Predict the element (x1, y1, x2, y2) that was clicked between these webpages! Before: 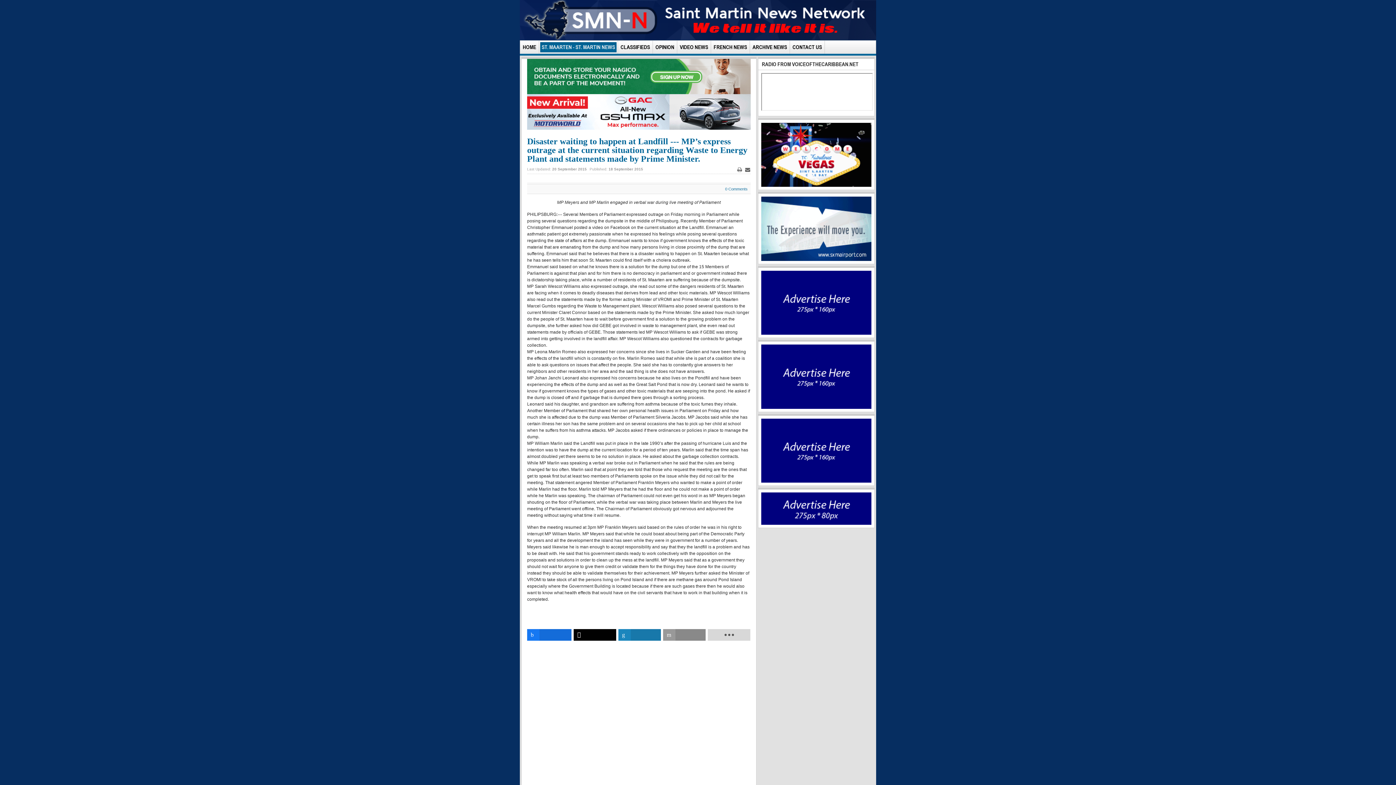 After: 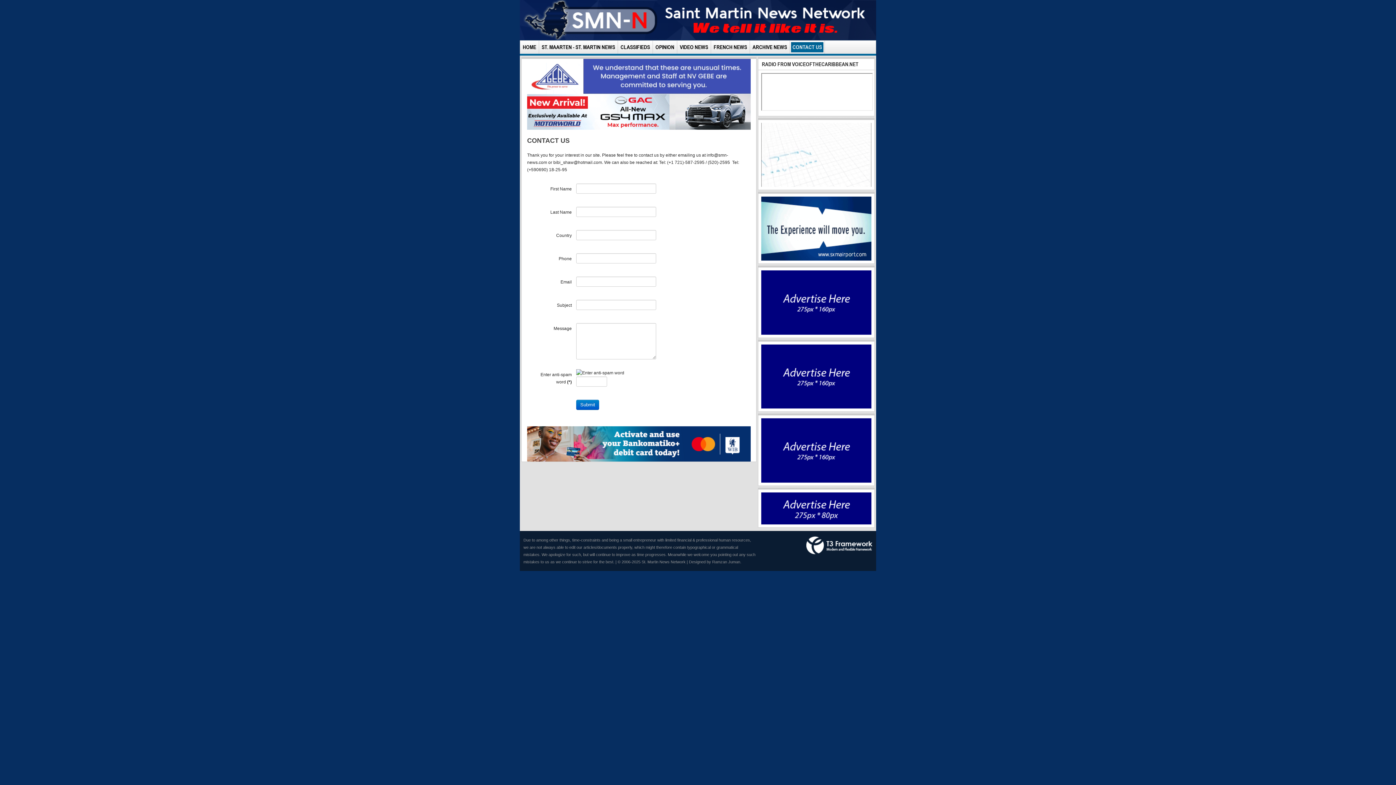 Action: label: CONTACT US bbox: (791, 42, 823, 52)